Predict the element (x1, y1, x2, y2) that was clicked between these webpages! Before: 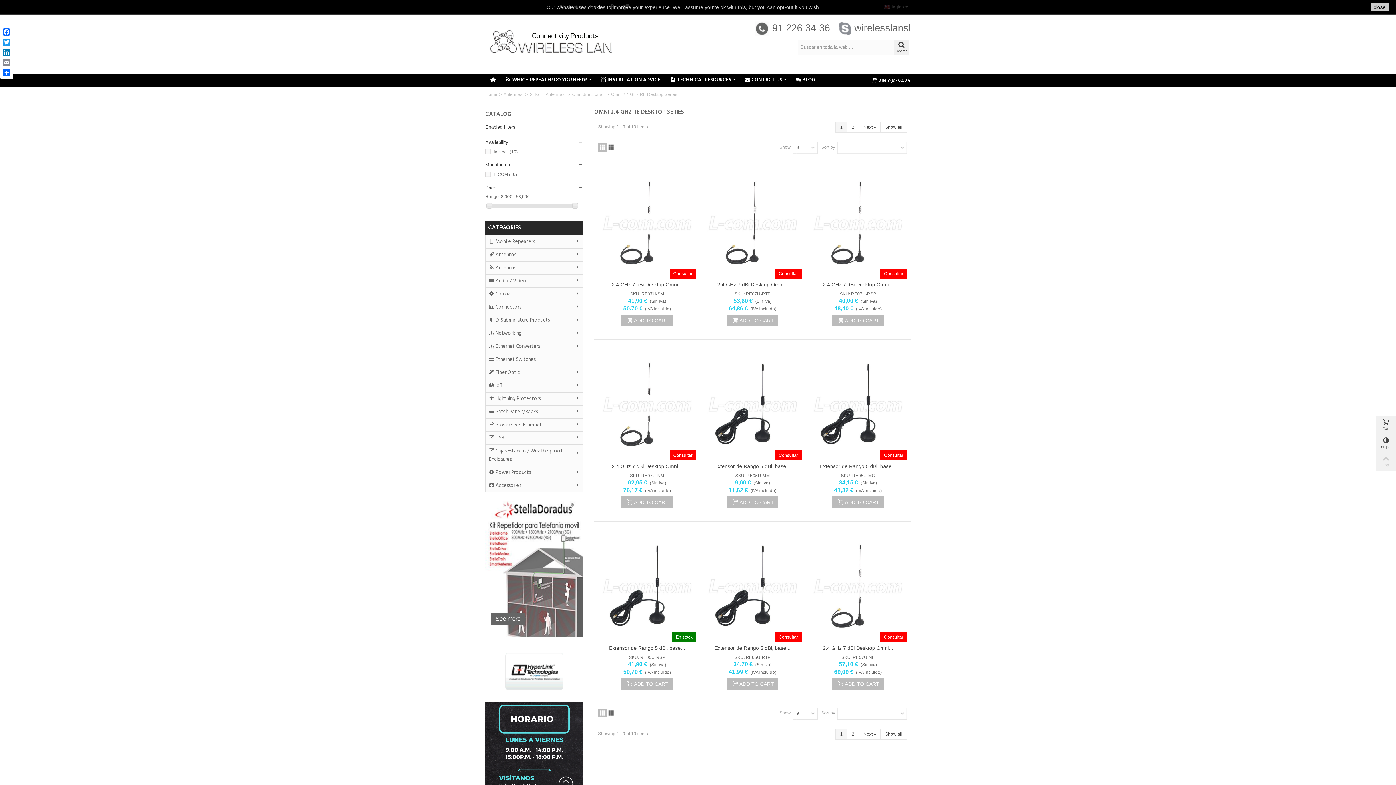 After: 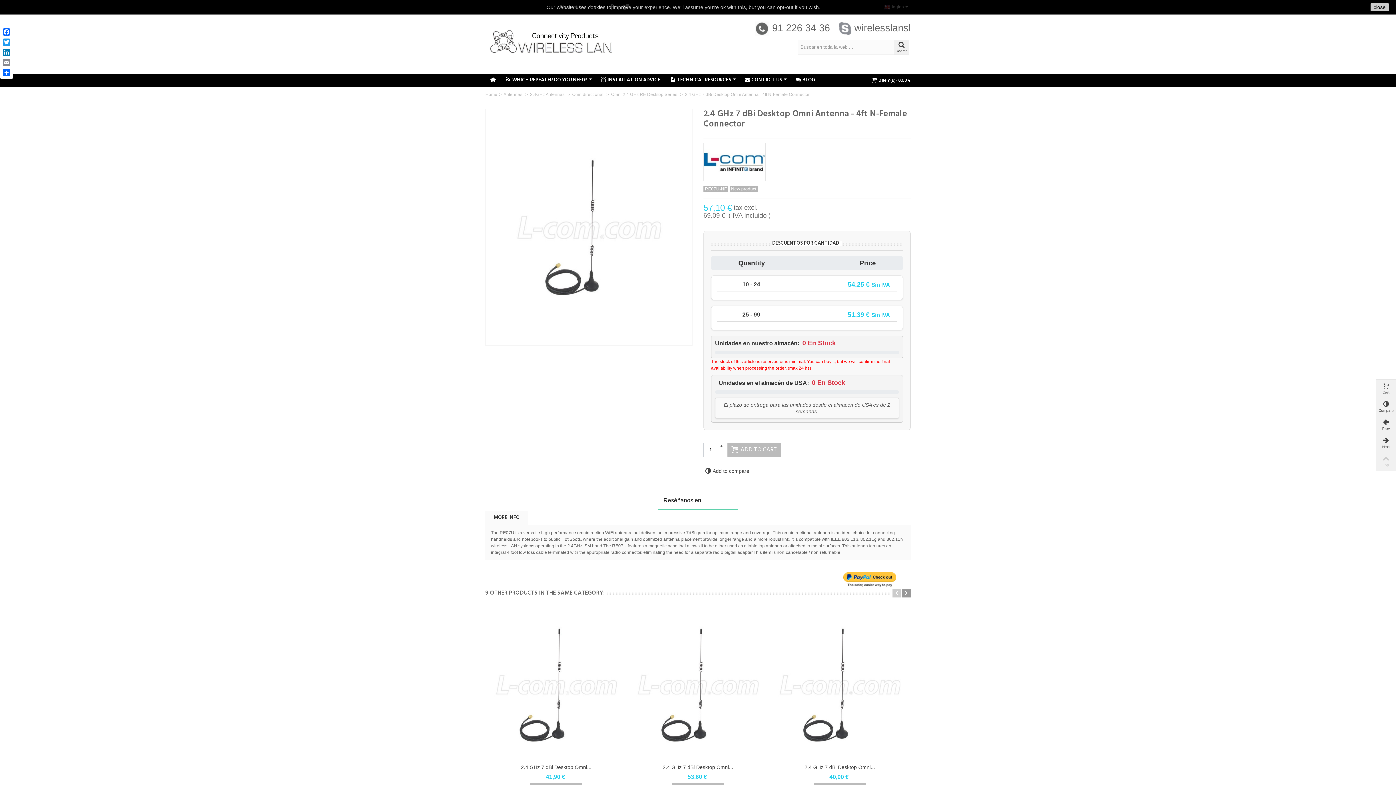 Action: bbox: (811, 644, 905, 651) label: 2.4 GHz 7 dBi Desktop Omni...